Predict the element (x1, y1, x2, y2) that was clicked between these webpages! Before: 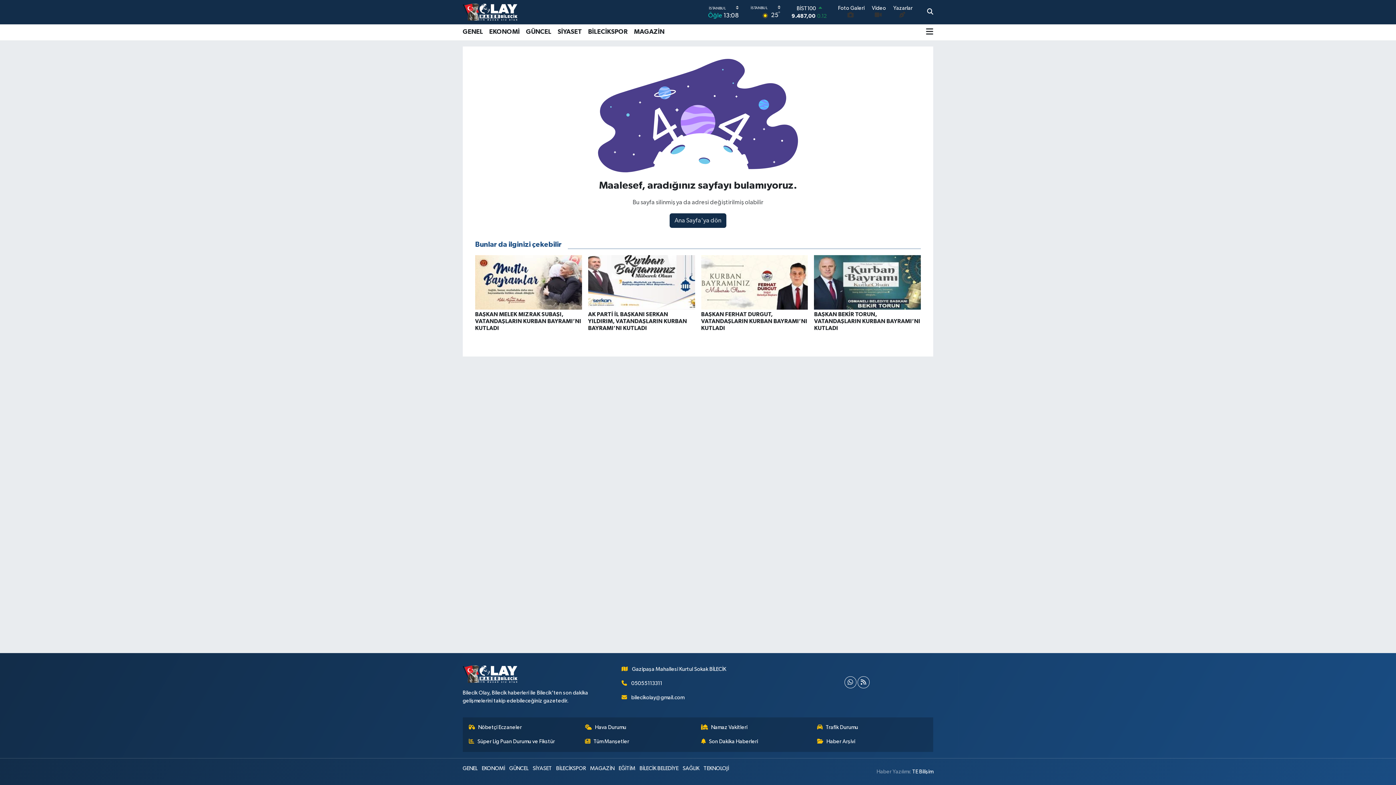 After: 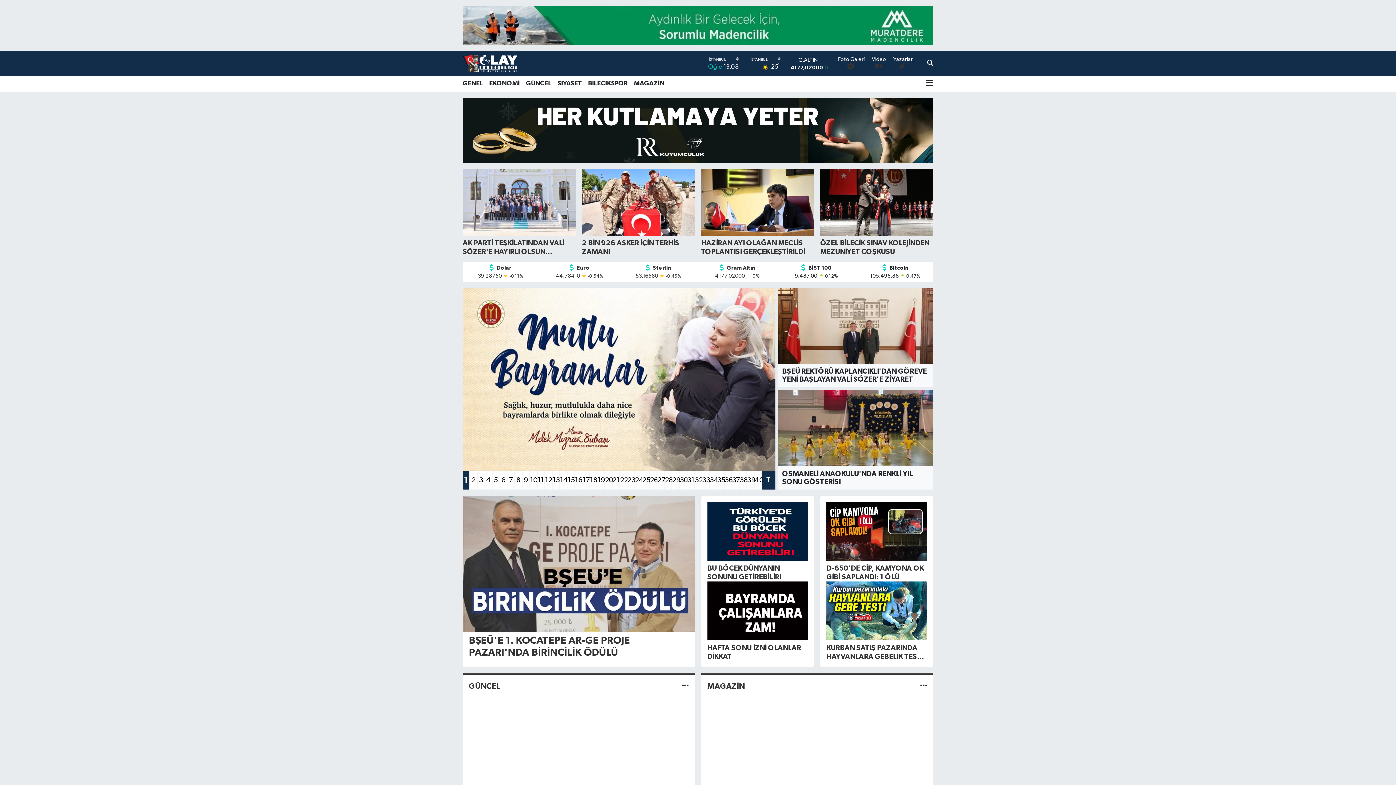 Action: bbox: (669, 213, 726, 227) label: Ana Sayfa'ya dön